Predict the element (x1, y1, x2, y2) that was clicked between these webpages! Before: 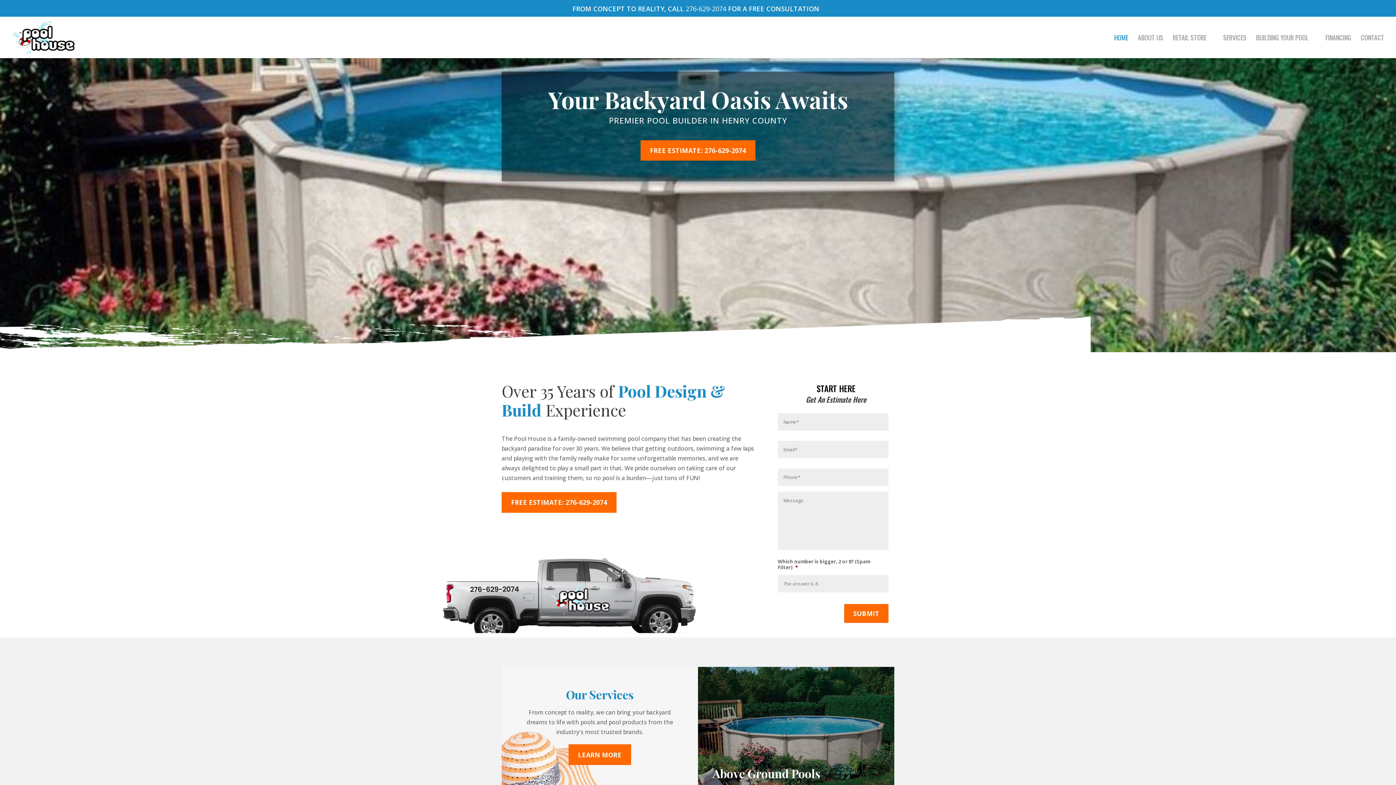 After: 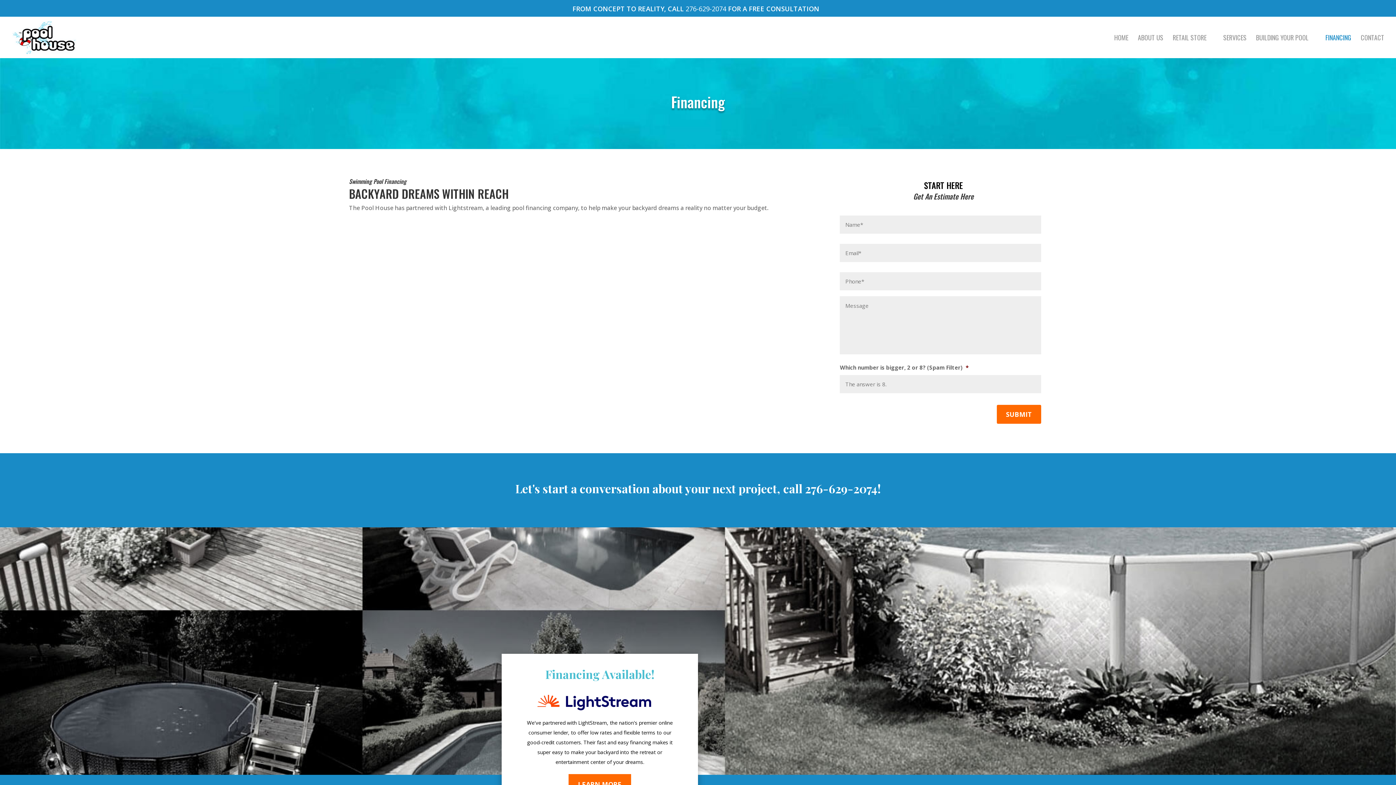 Action: label: FINANCING bbox: (1325, 34, 1351, 58)